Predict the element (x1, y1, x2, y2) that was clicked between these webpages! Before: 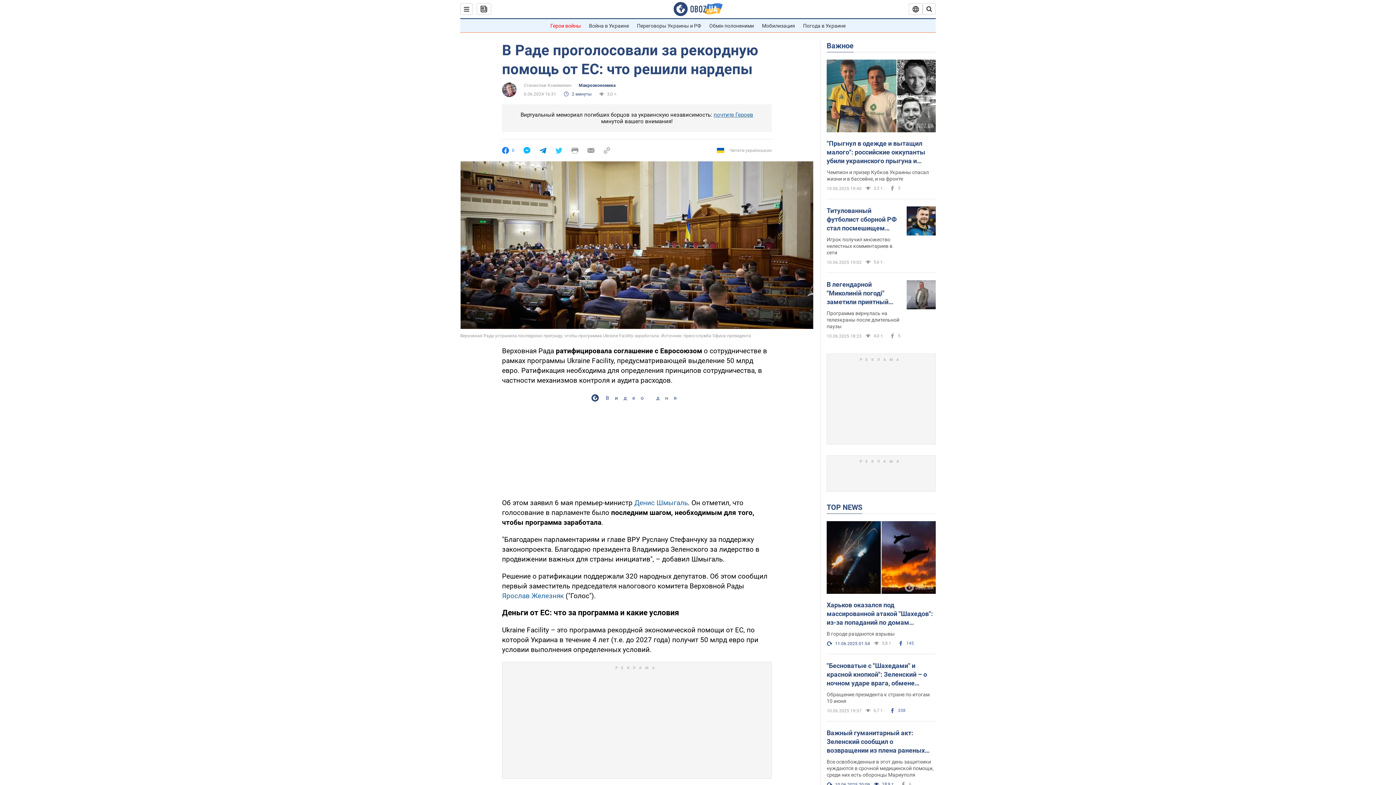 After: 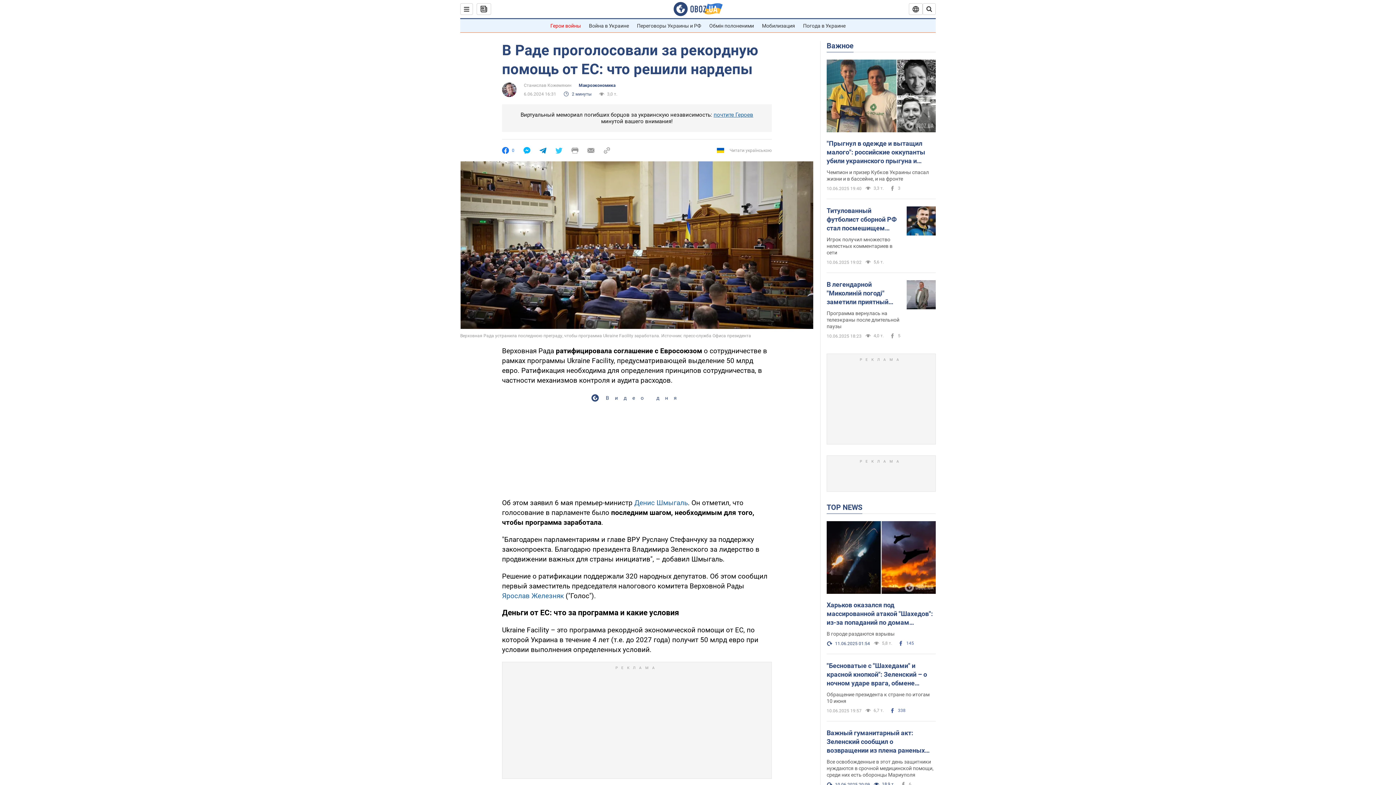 Action: bbox: (555, 147, 562, 154)